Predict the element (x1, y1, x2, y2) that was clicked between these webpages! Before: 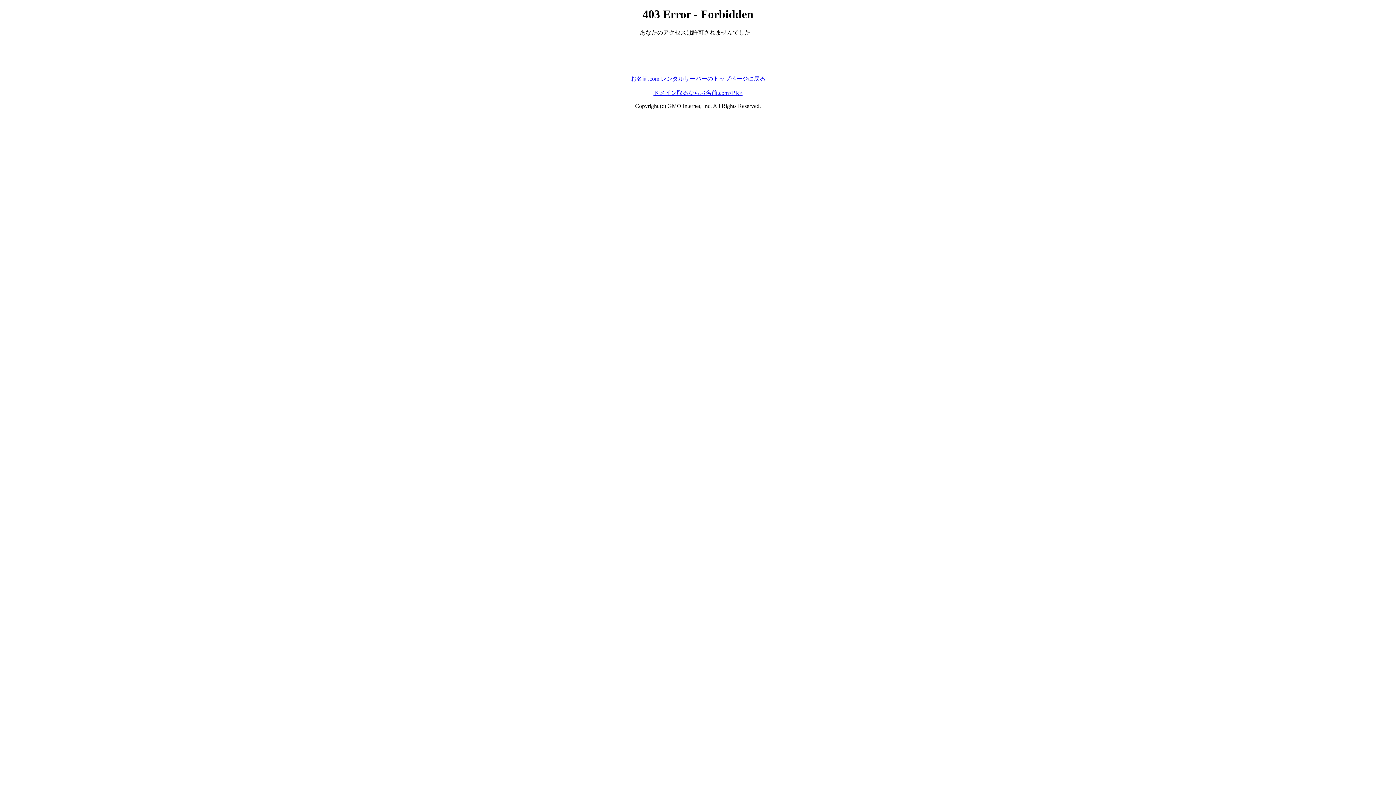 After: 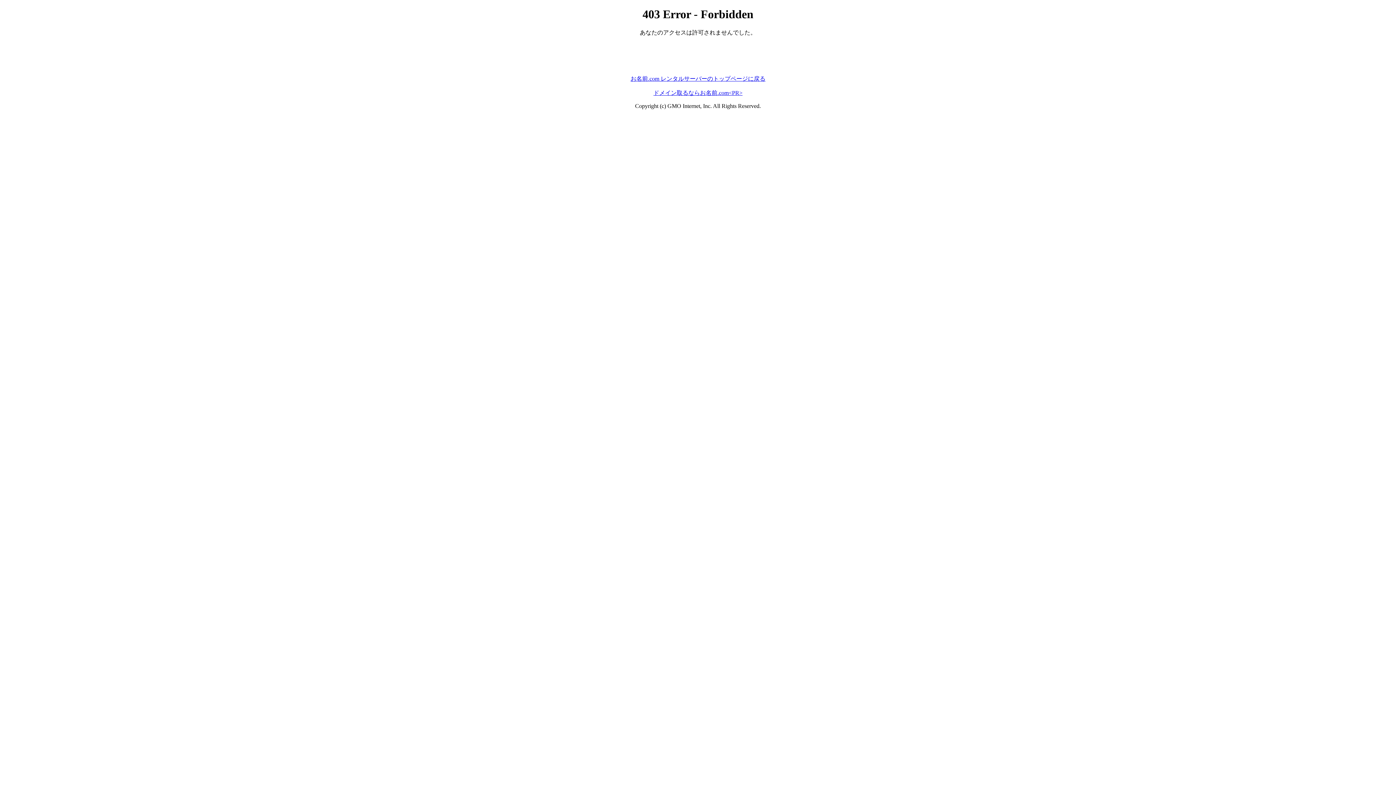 Action: label: ドメイン取るならお名前.com<PR> bbox: (653, 89, 742, 95)